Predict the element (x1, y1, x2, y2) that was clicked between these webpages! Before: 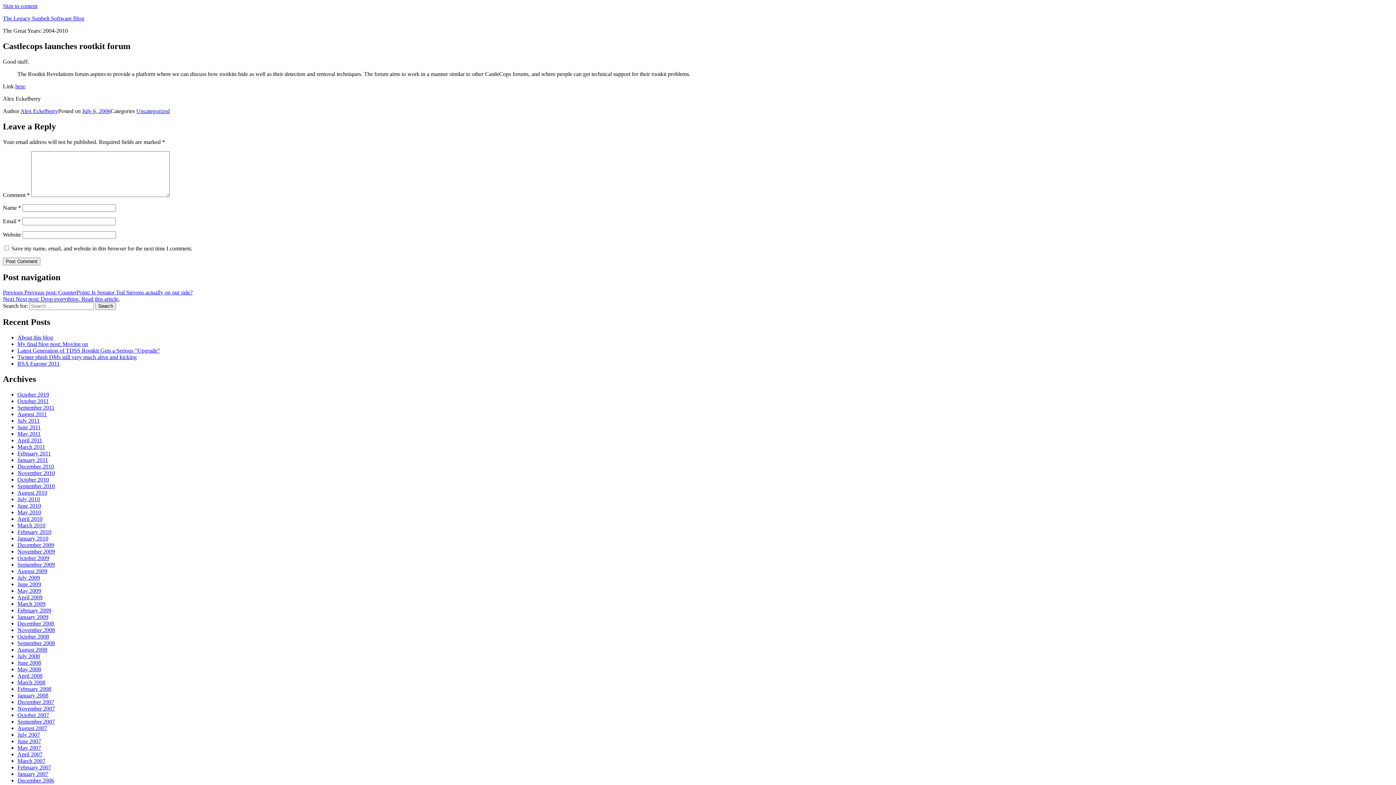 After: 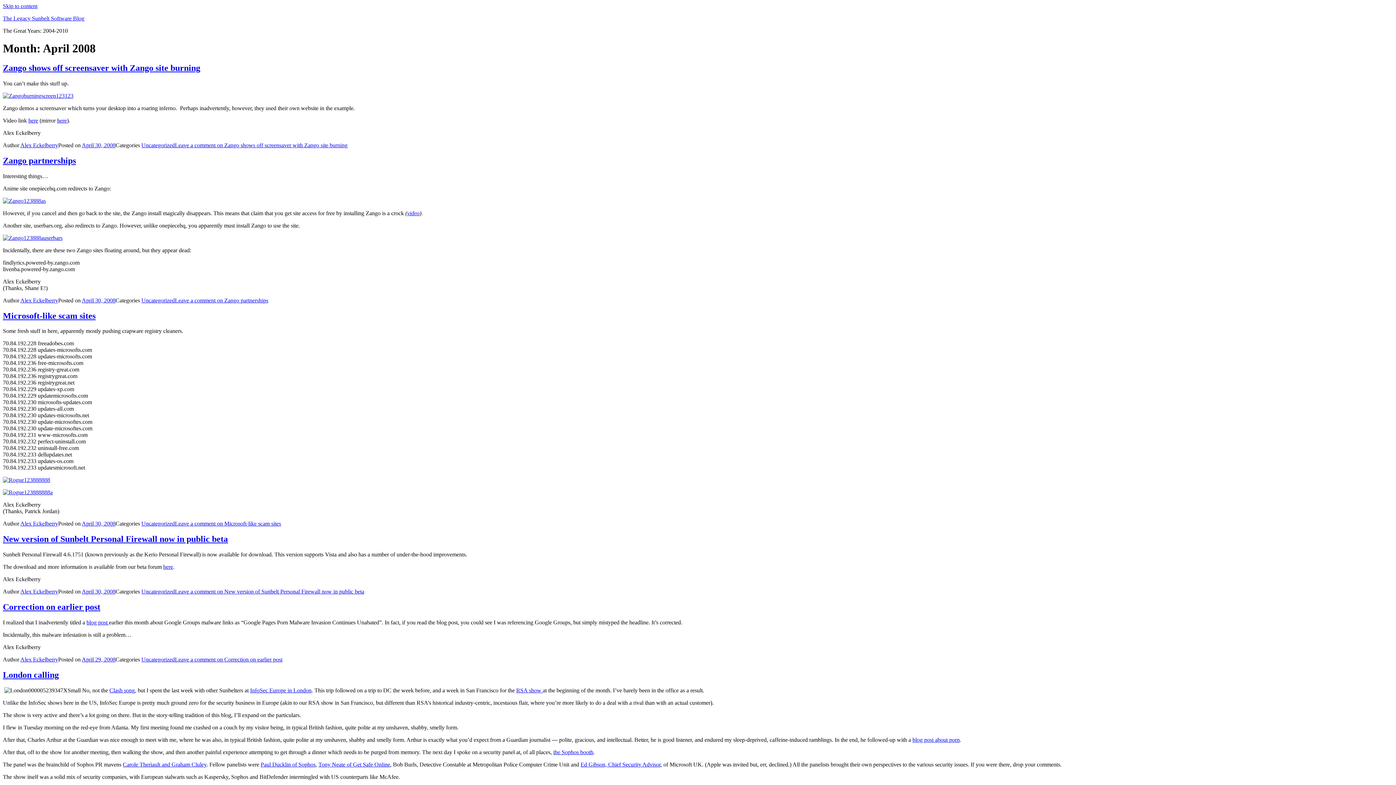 Action: bbox: (17, 673, 42, 679) label: April 2008